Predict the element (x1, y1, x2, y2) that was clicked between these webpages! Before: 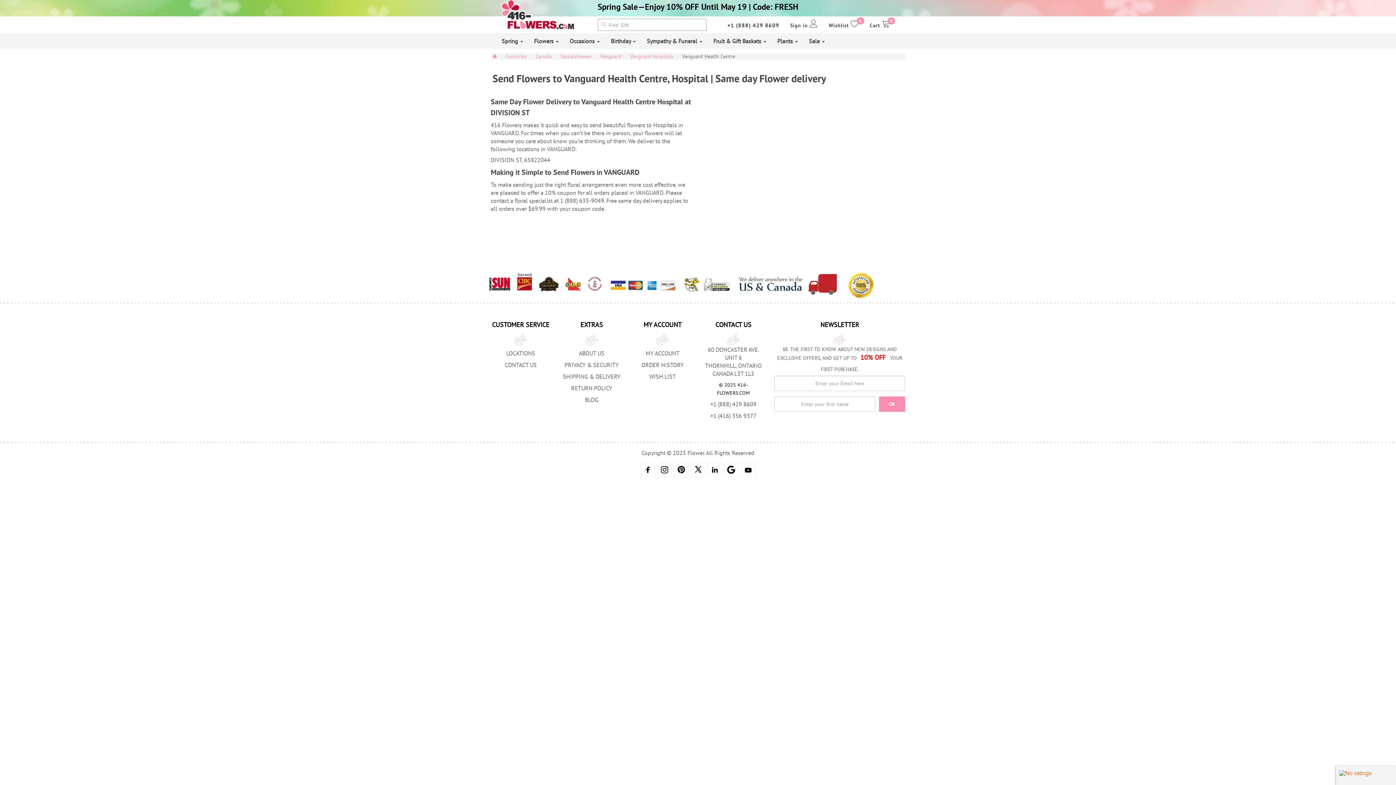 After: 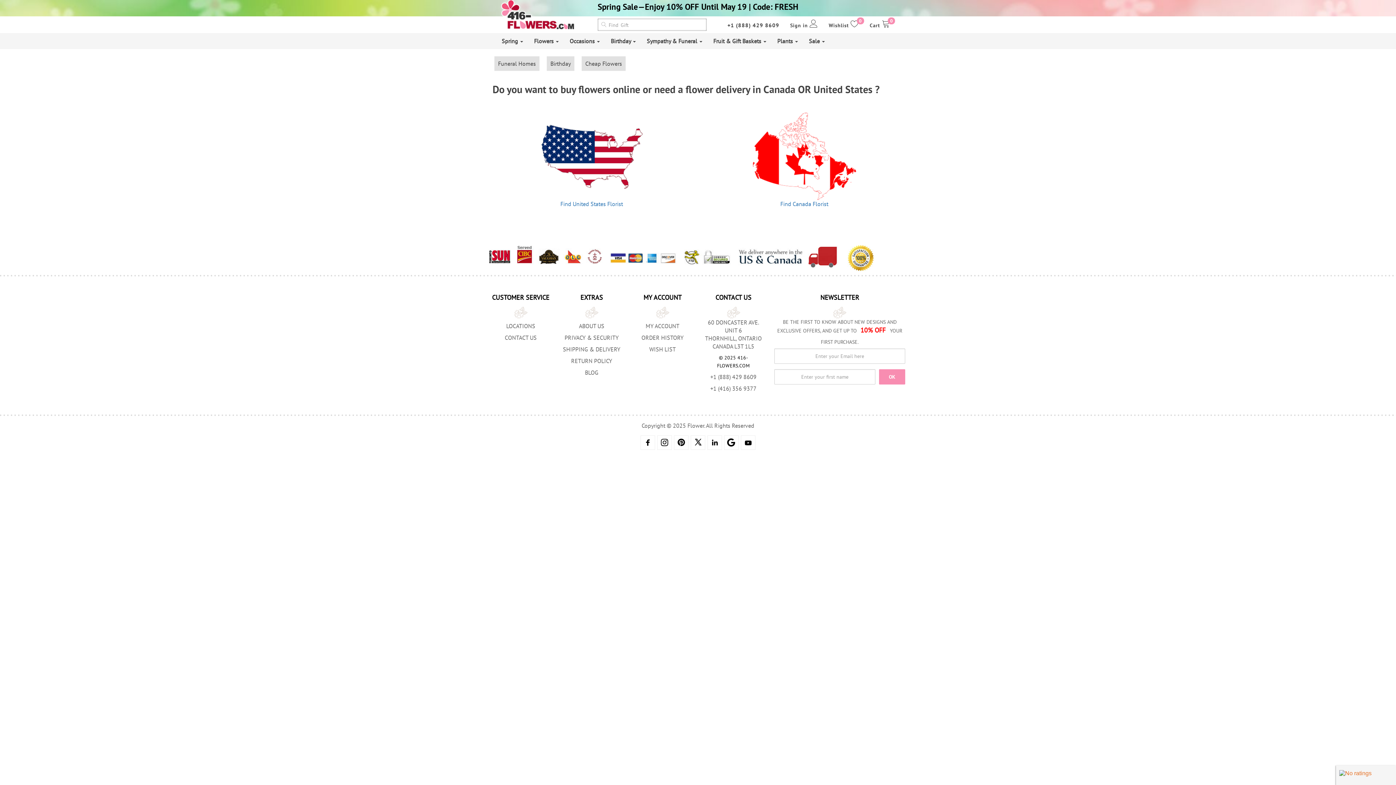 Action: label: LOCATIONS bbox: (506, 349, 535, 357)